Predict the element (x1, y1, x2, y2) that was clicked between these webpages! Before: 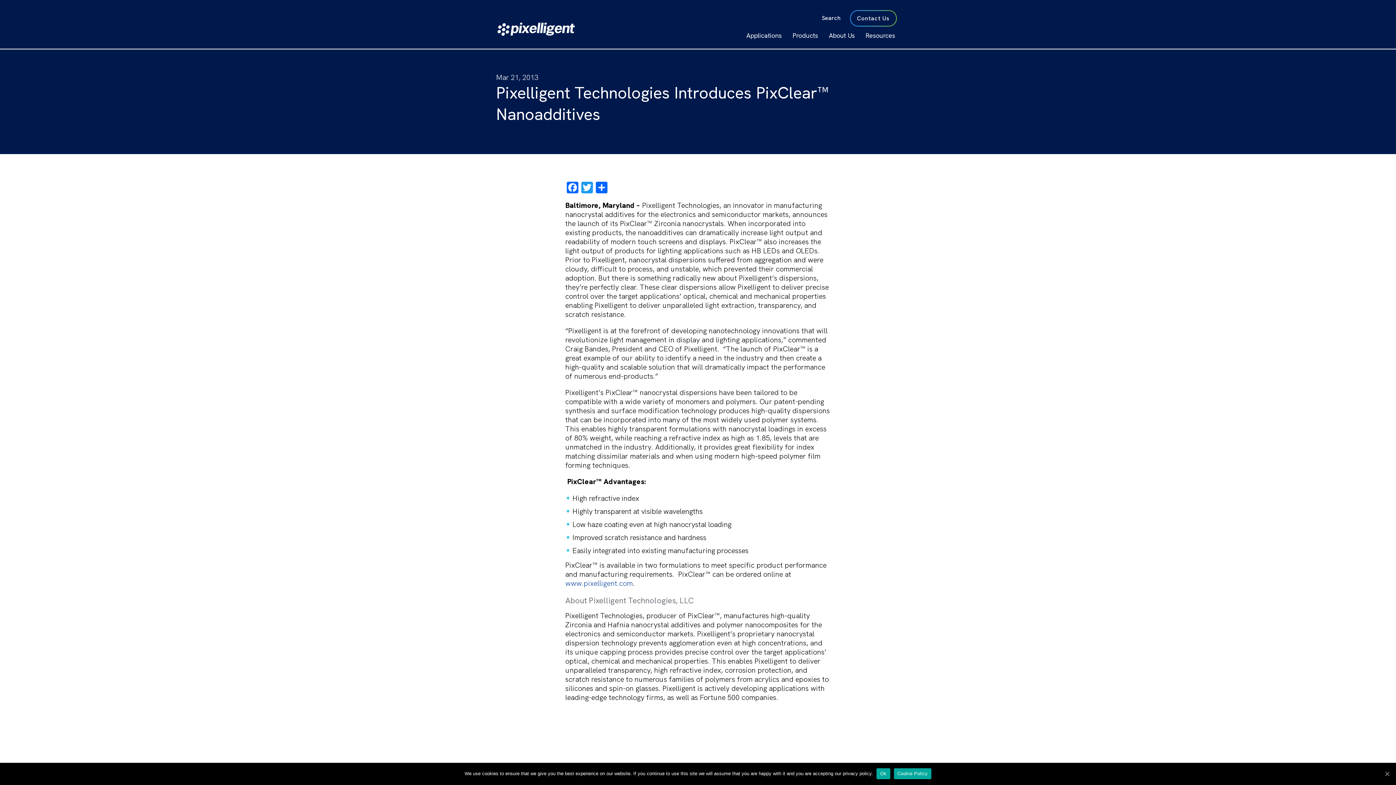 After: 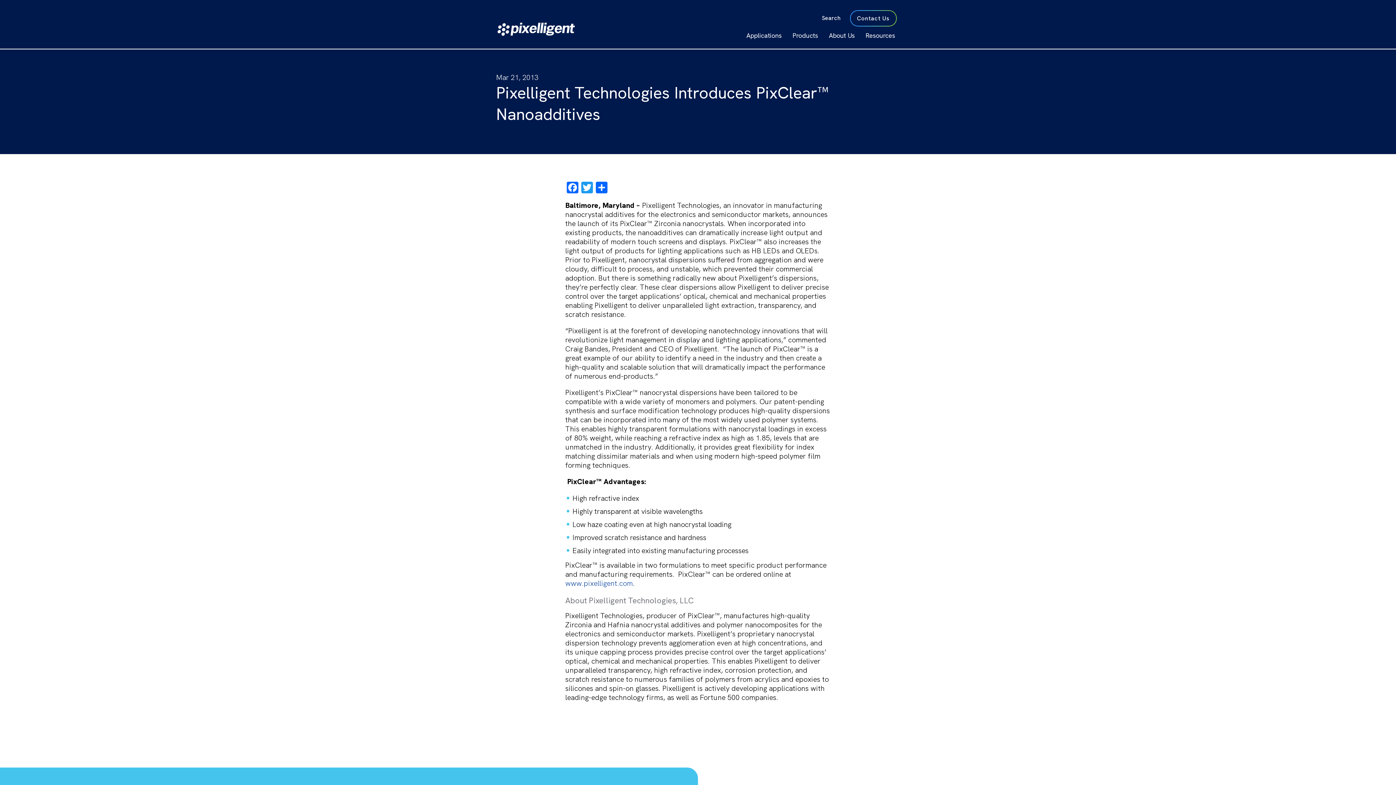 Action: bbox: (1383, 770, 1390, 777) label: Ok